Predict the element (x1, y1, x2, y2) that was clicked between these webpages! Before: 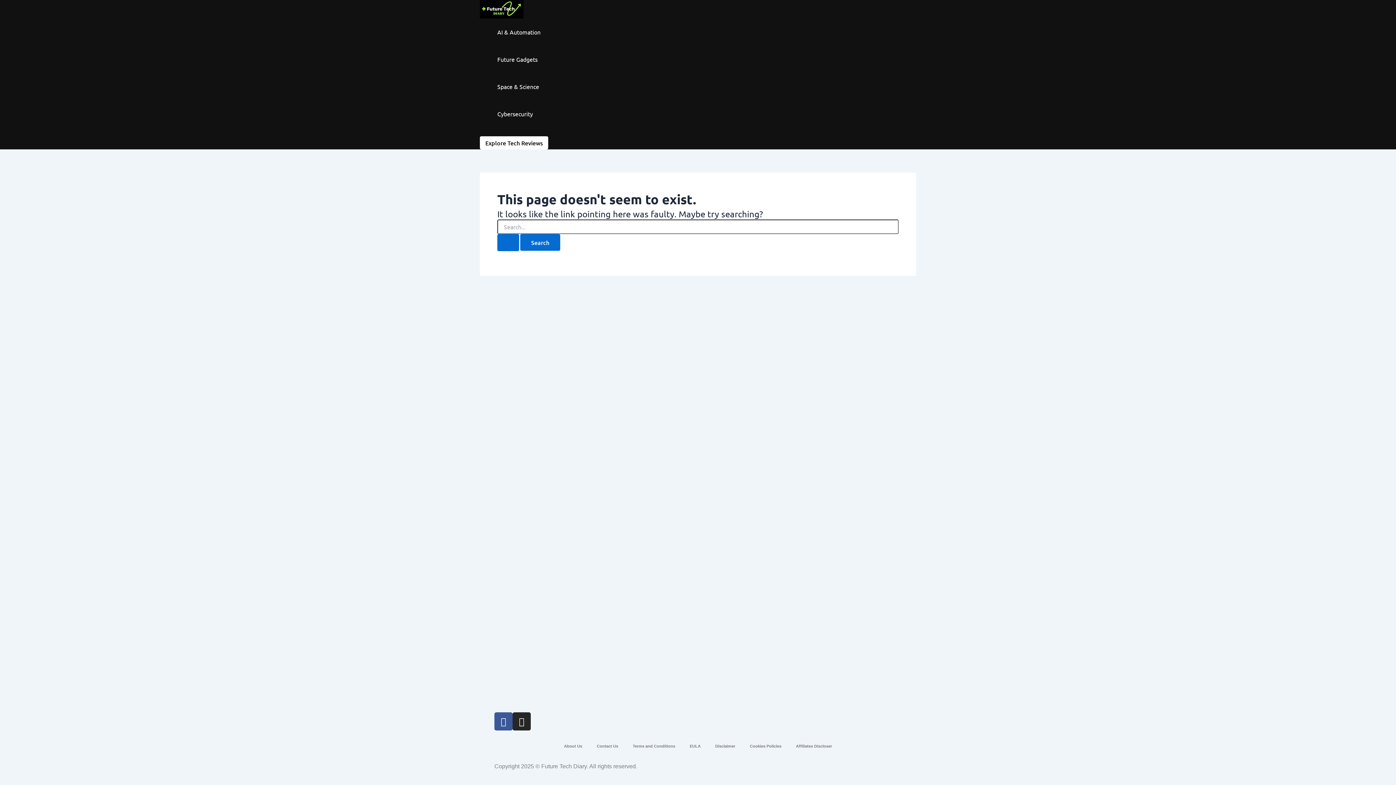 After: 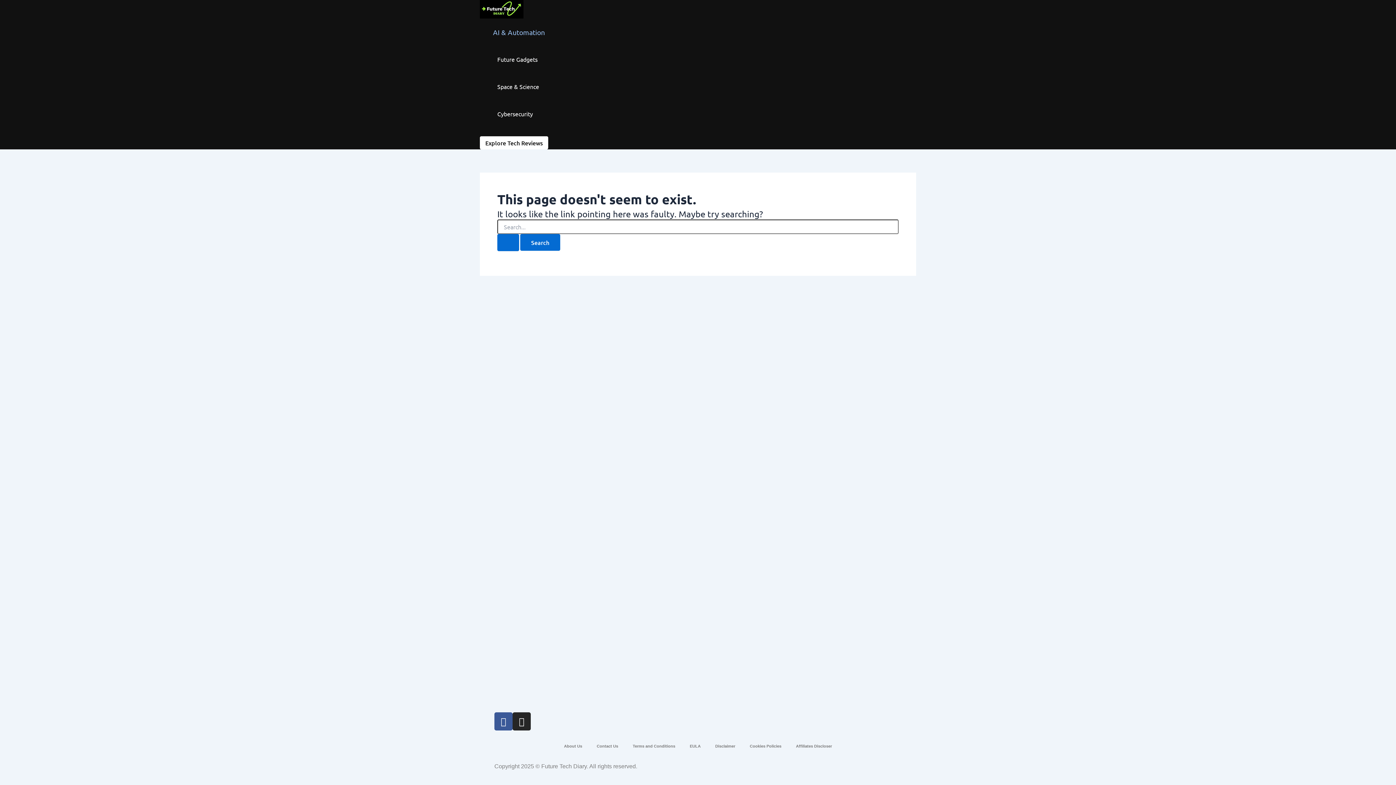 Action: bbox: (497, 18, 540, 45) label: AI & Automation